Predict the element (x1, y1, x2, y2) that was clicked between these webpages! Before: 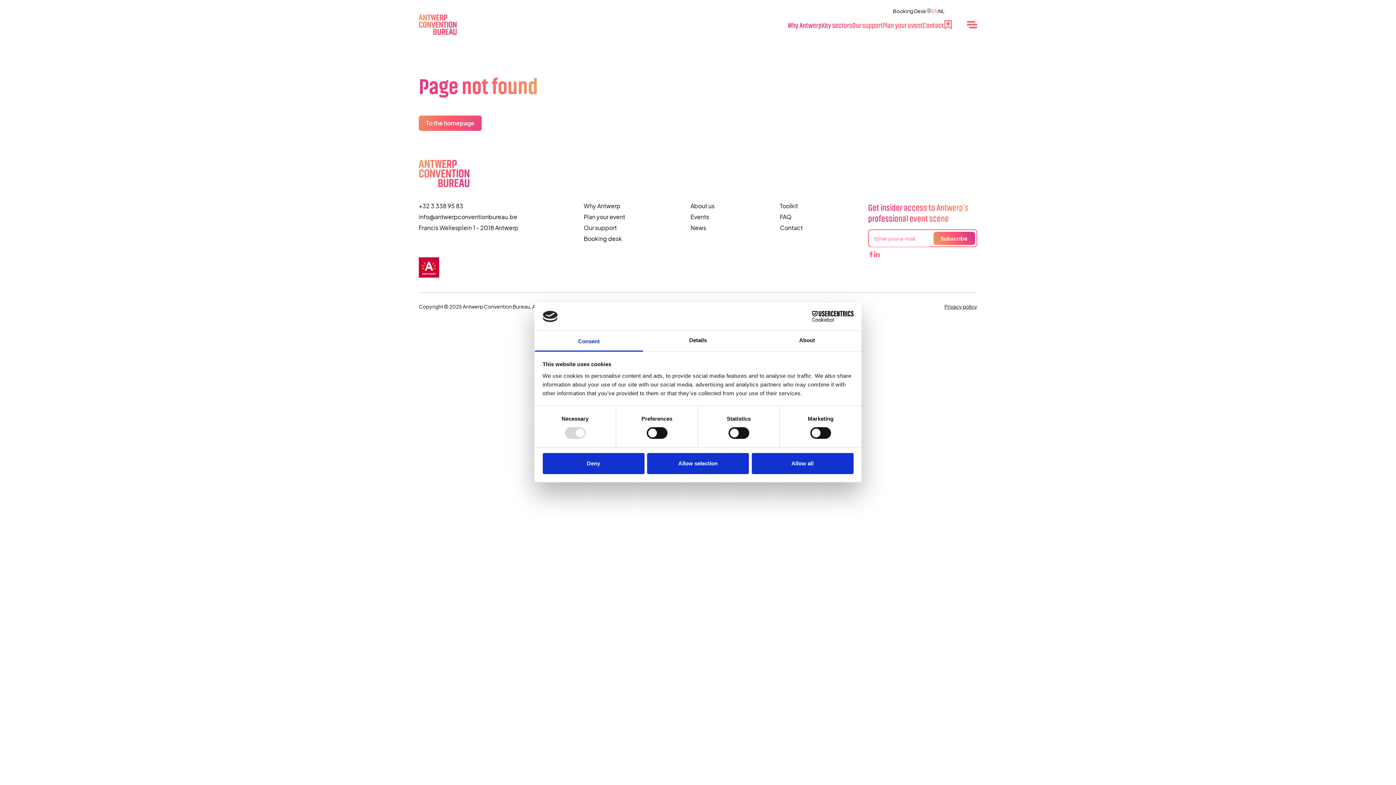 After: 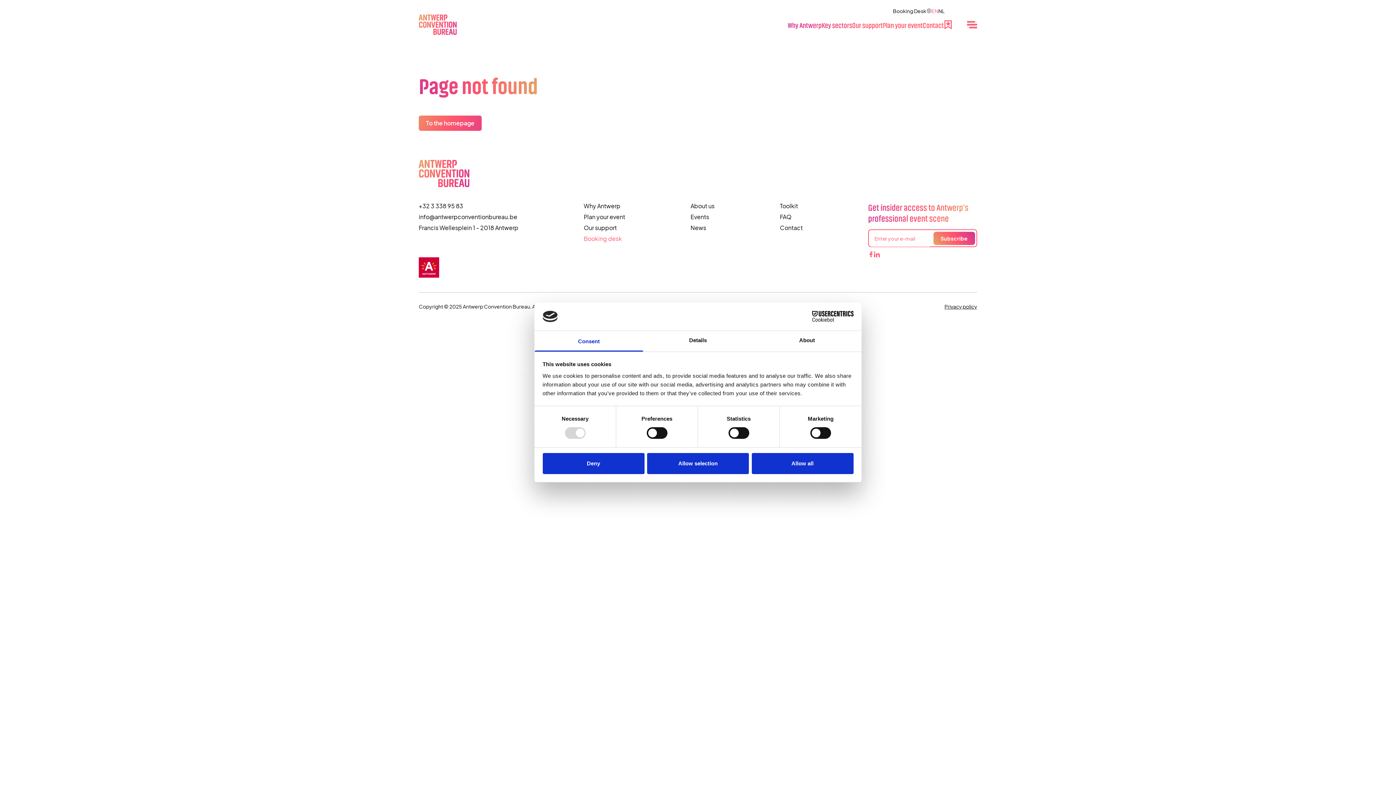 Action: bbox: (583, 234, 625, 243) label: Booking desk